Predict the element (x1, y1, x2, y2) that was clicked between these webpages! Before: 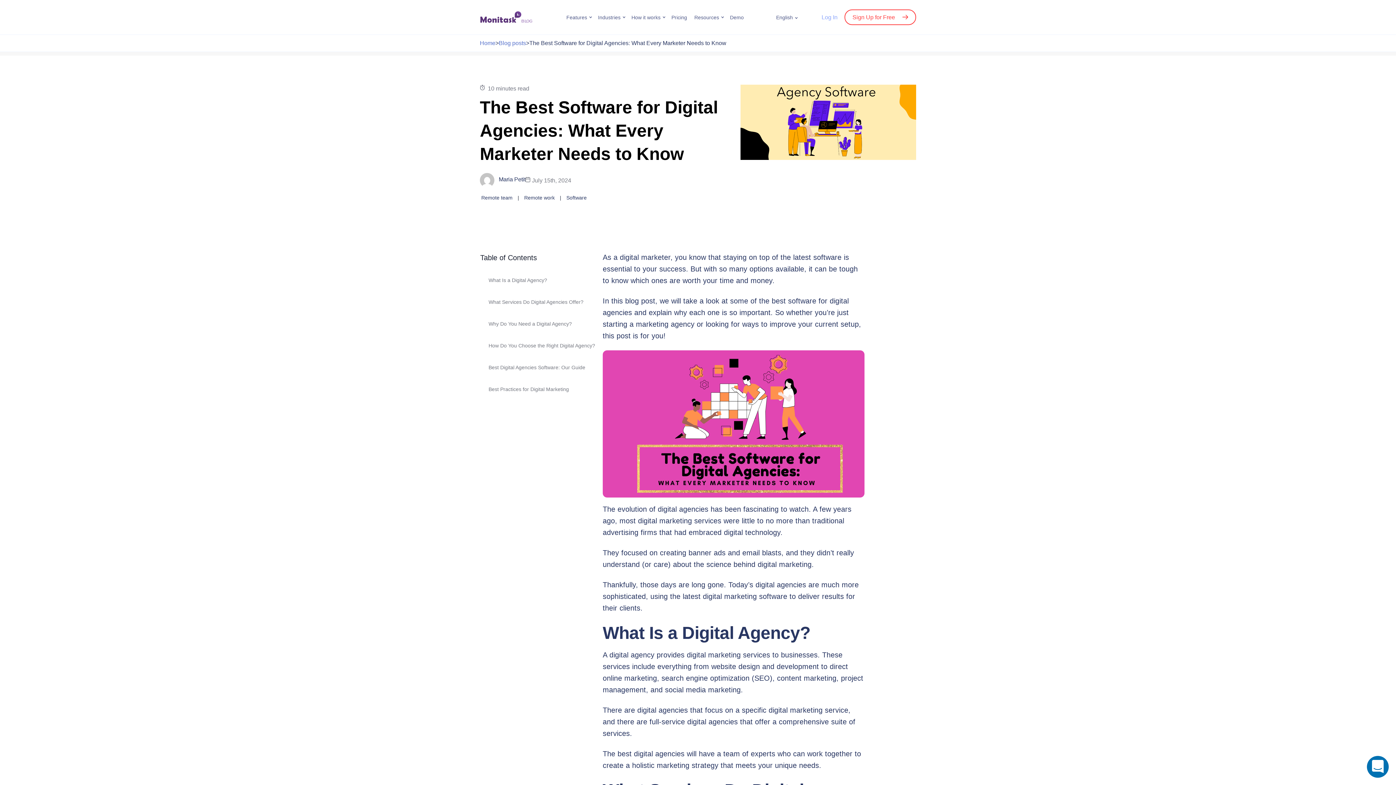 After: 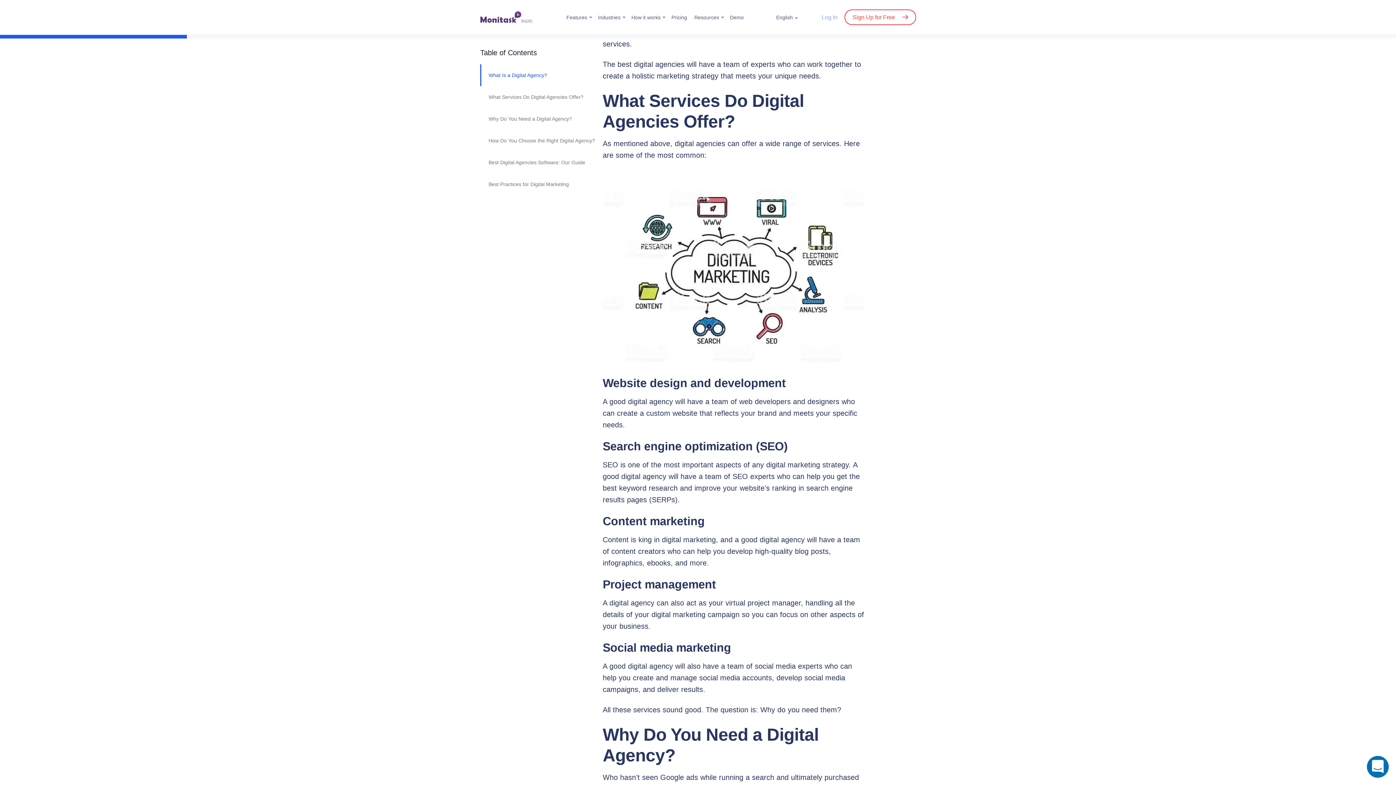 Action: label: What Services Do Digital Agencies Offer? bbox: (480, 291, 590, 313)